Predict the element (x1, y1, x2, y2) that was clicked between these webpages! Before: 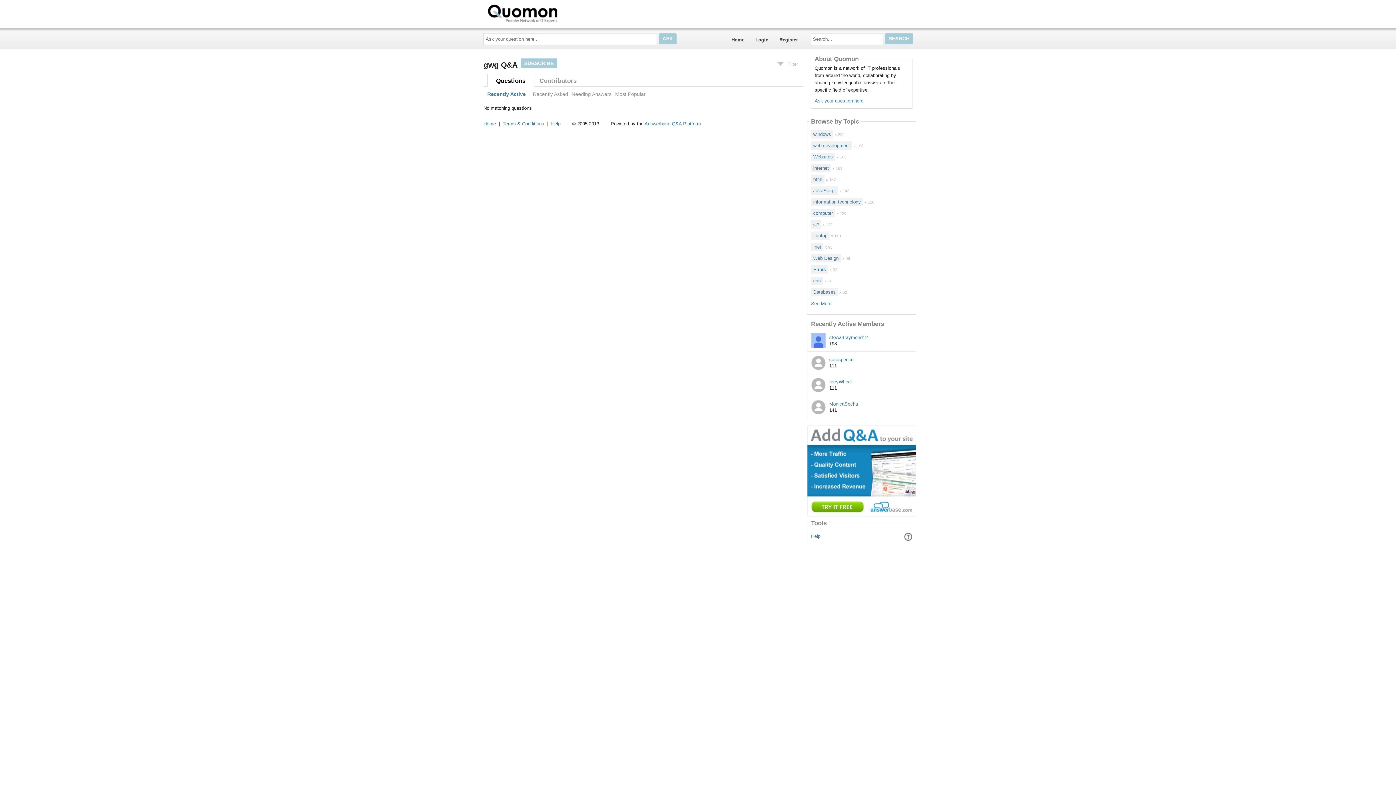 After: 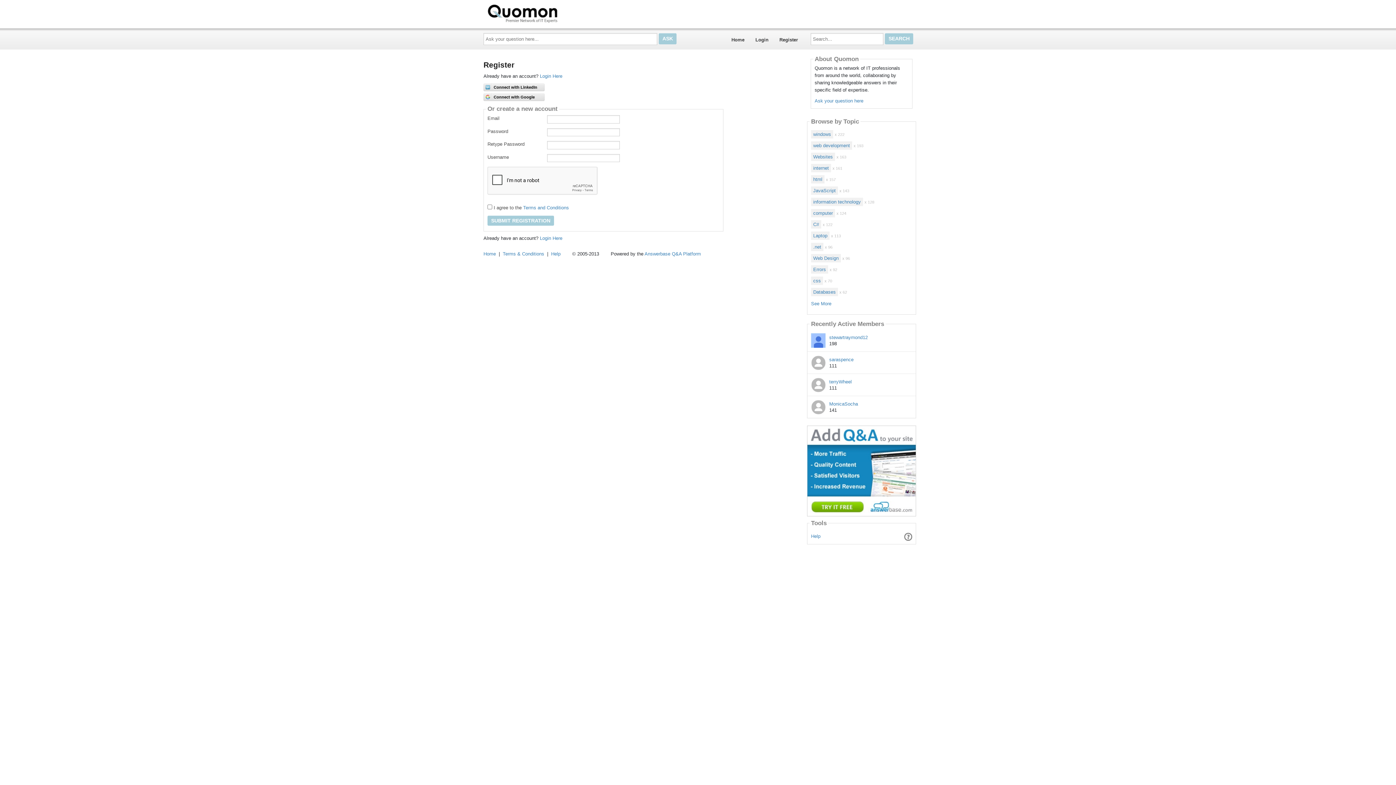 Action: label: Register bbox: (774, 31, 803, 48)